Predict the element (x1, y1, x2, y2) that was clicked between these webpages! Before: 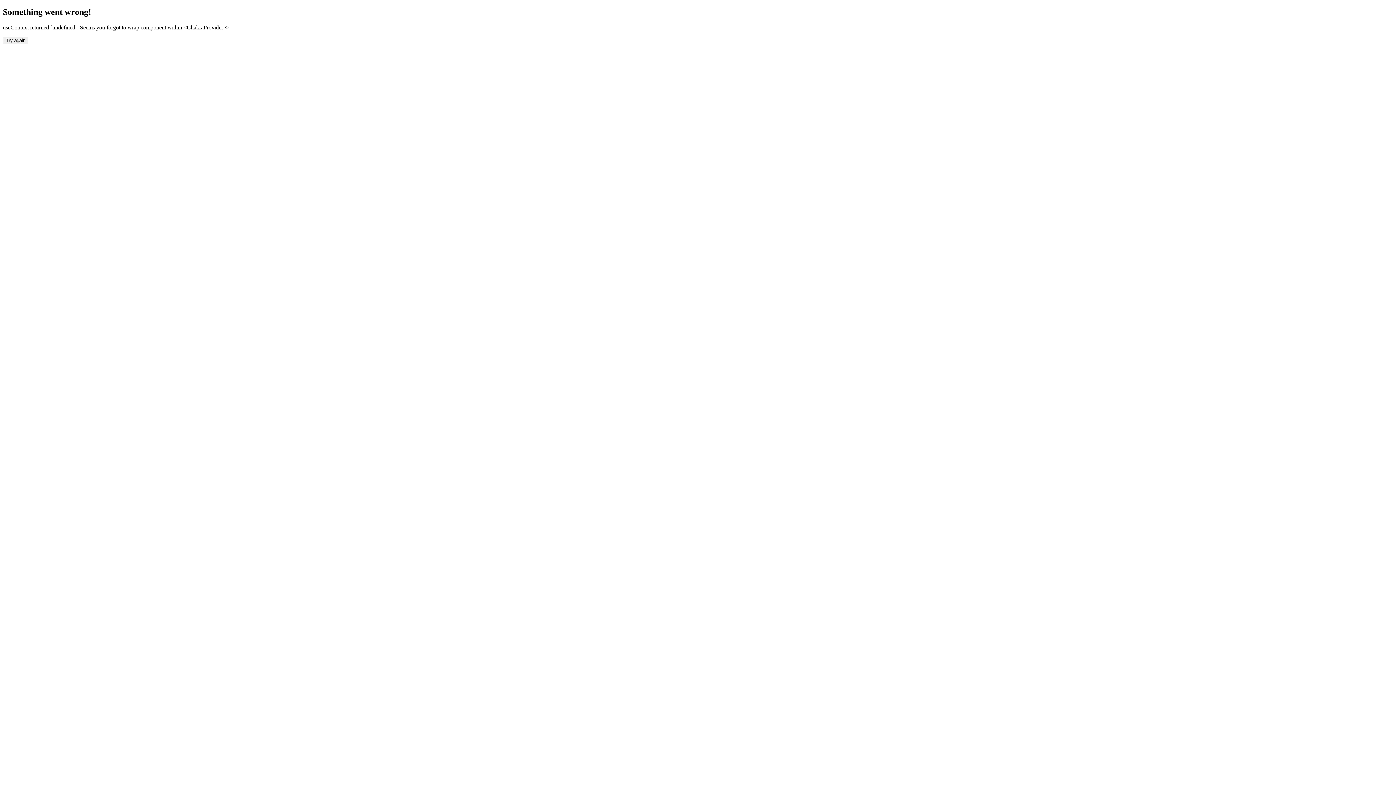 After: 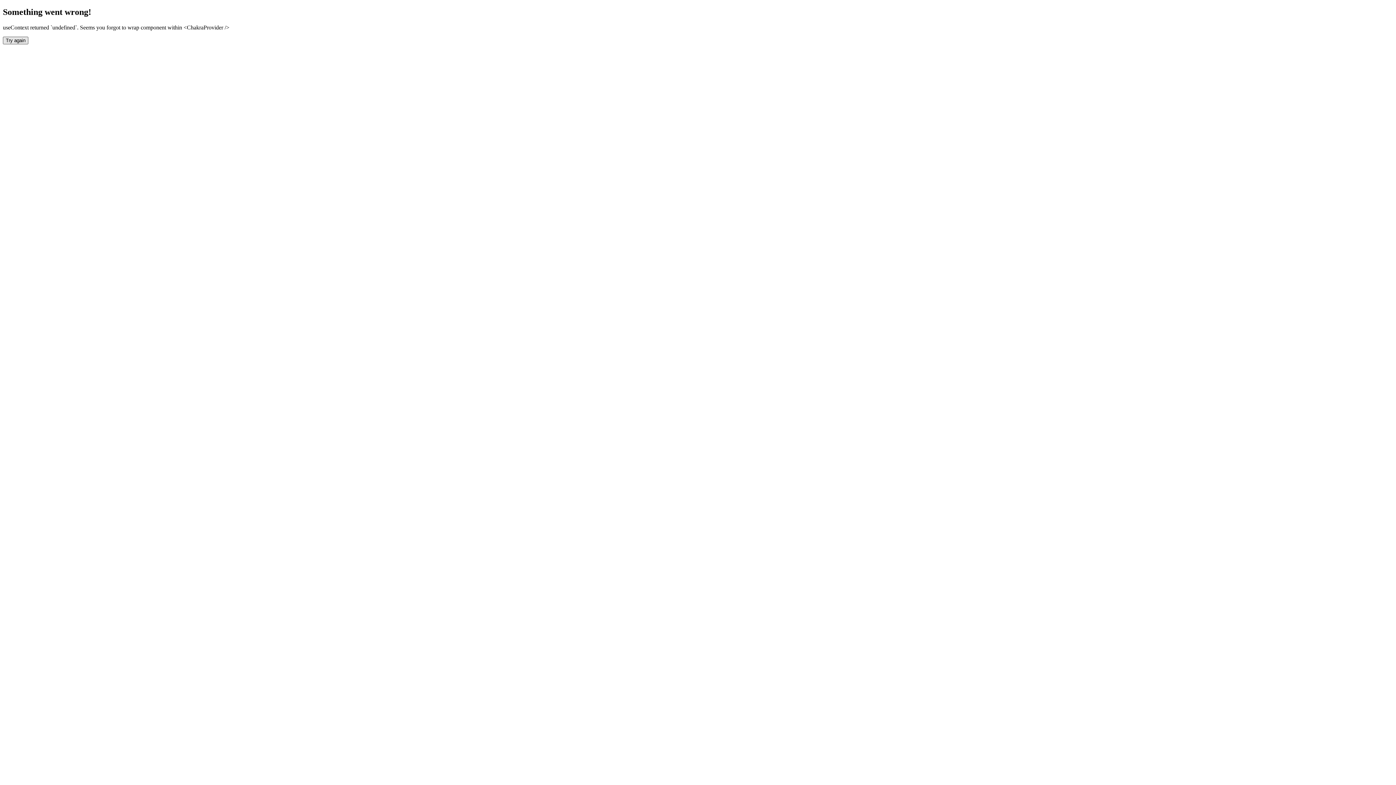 Action: bbox: (2, 36, 28, 44) label: Try again